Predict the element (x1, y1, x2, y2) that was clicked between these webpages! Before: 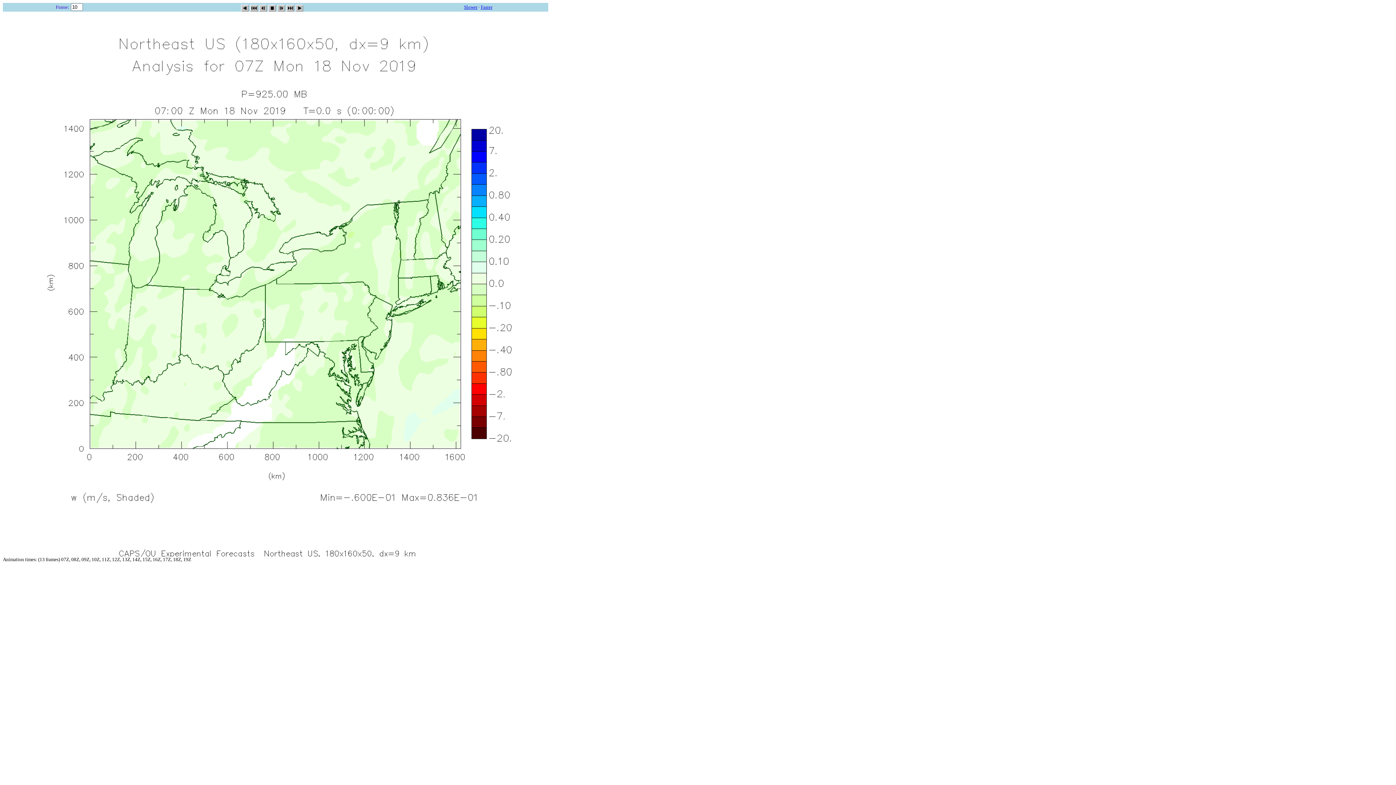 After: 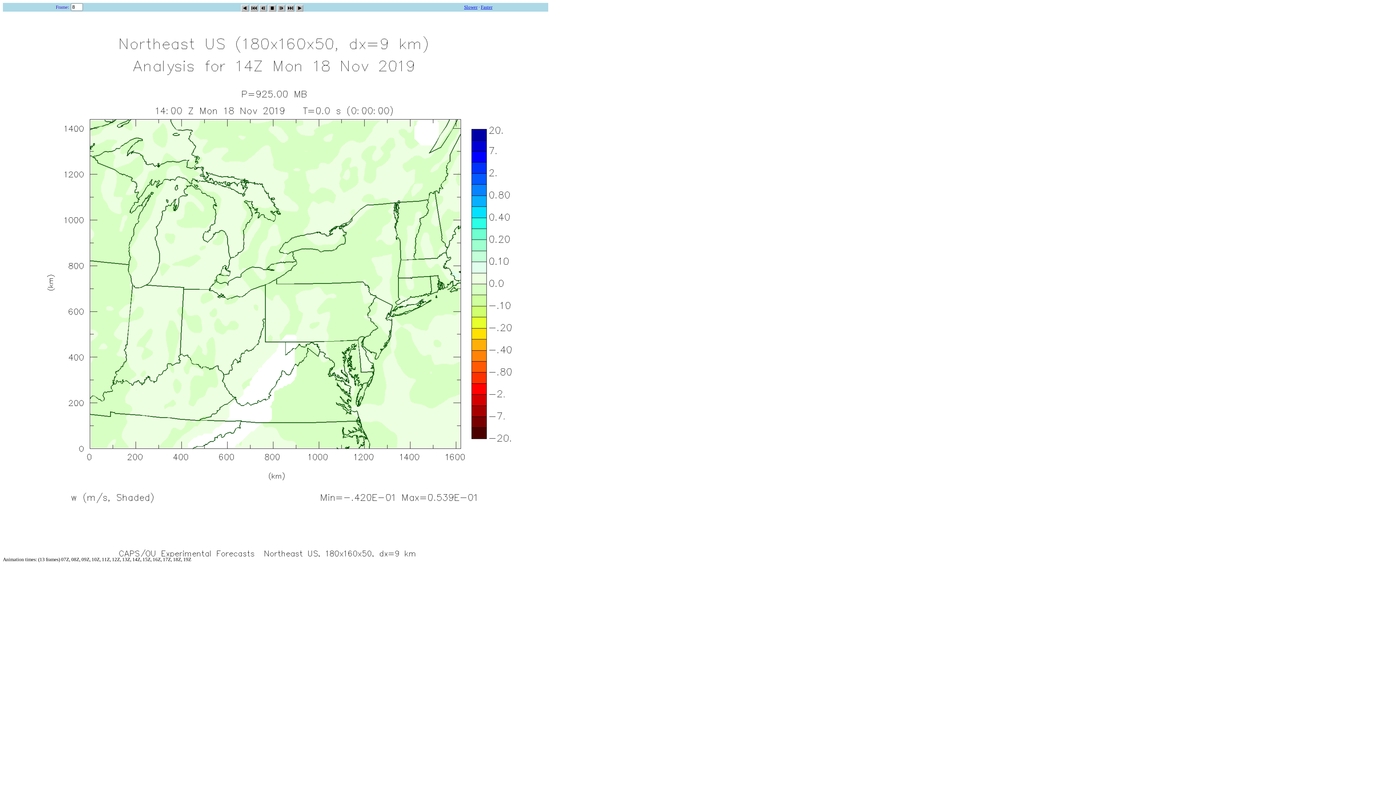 Action: bbox: (259, 2, 266, 9)